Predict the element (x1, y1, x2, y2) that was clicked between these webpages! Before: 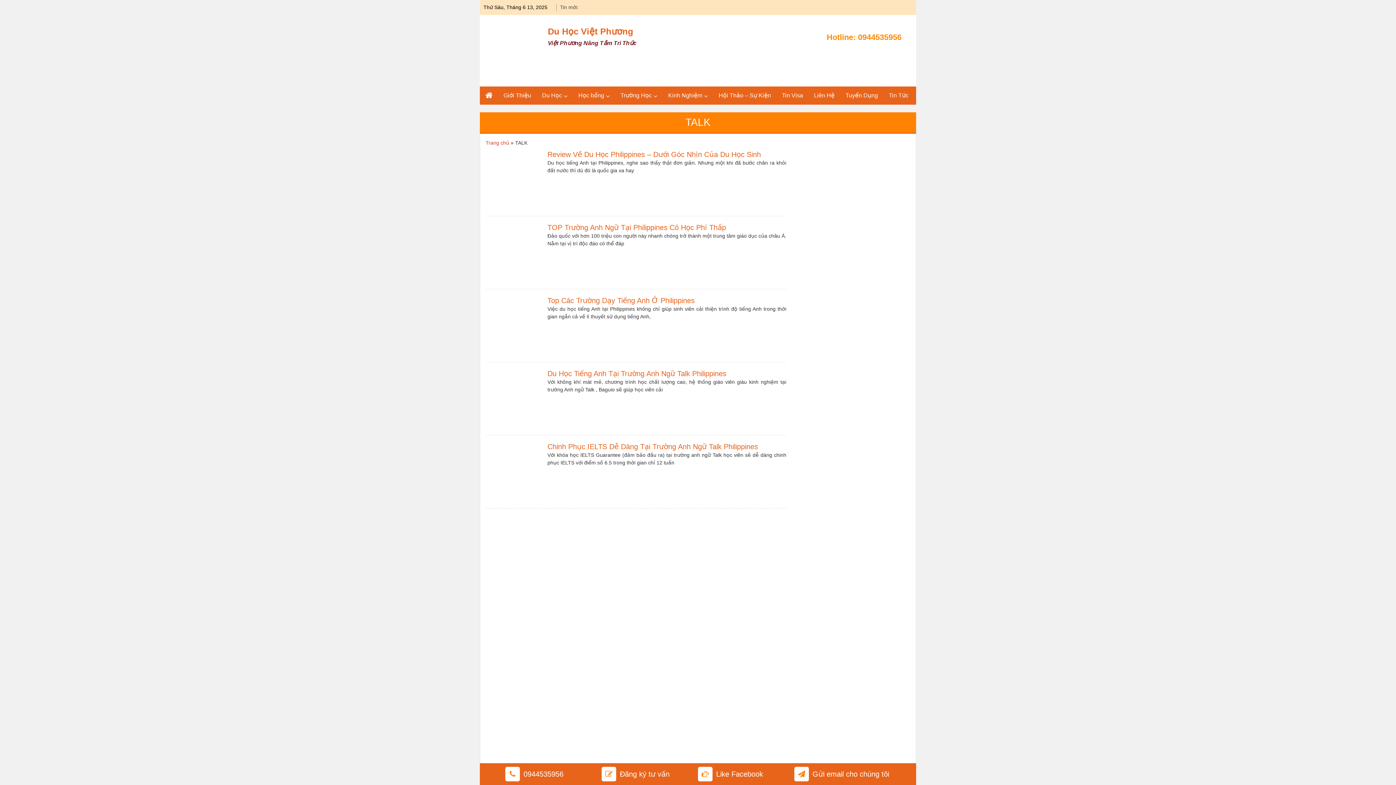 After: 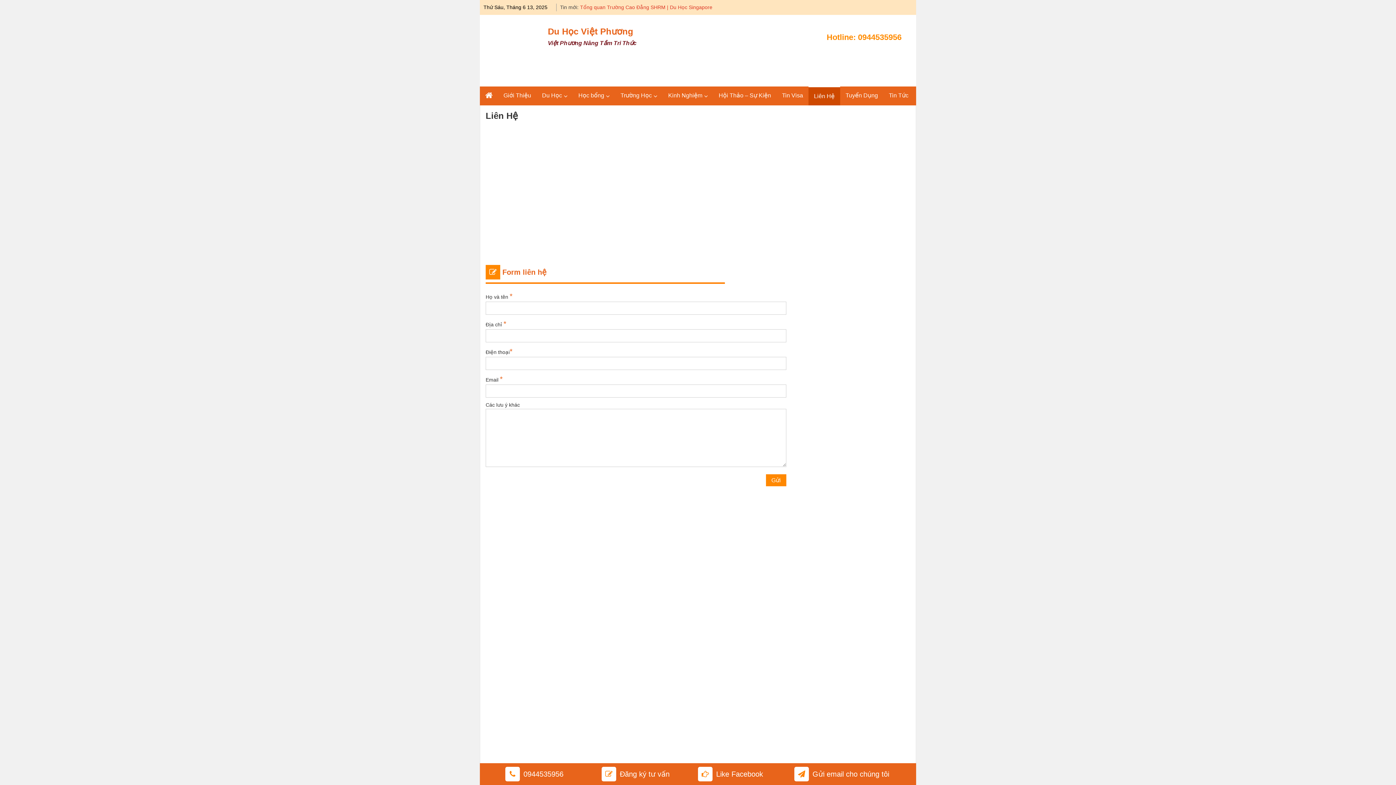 Action: bbox: (620, 770, 669, 778) label: Đăng ký tư vấn